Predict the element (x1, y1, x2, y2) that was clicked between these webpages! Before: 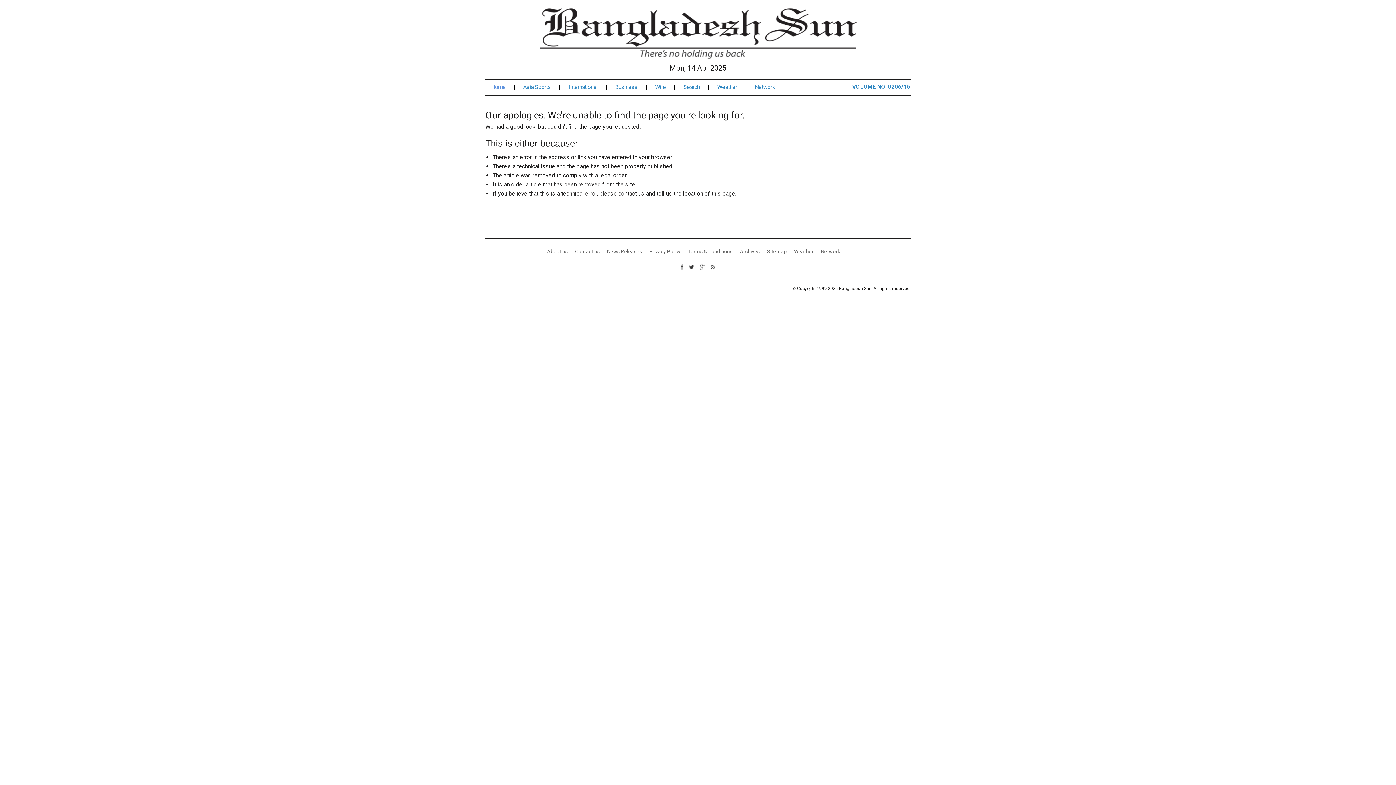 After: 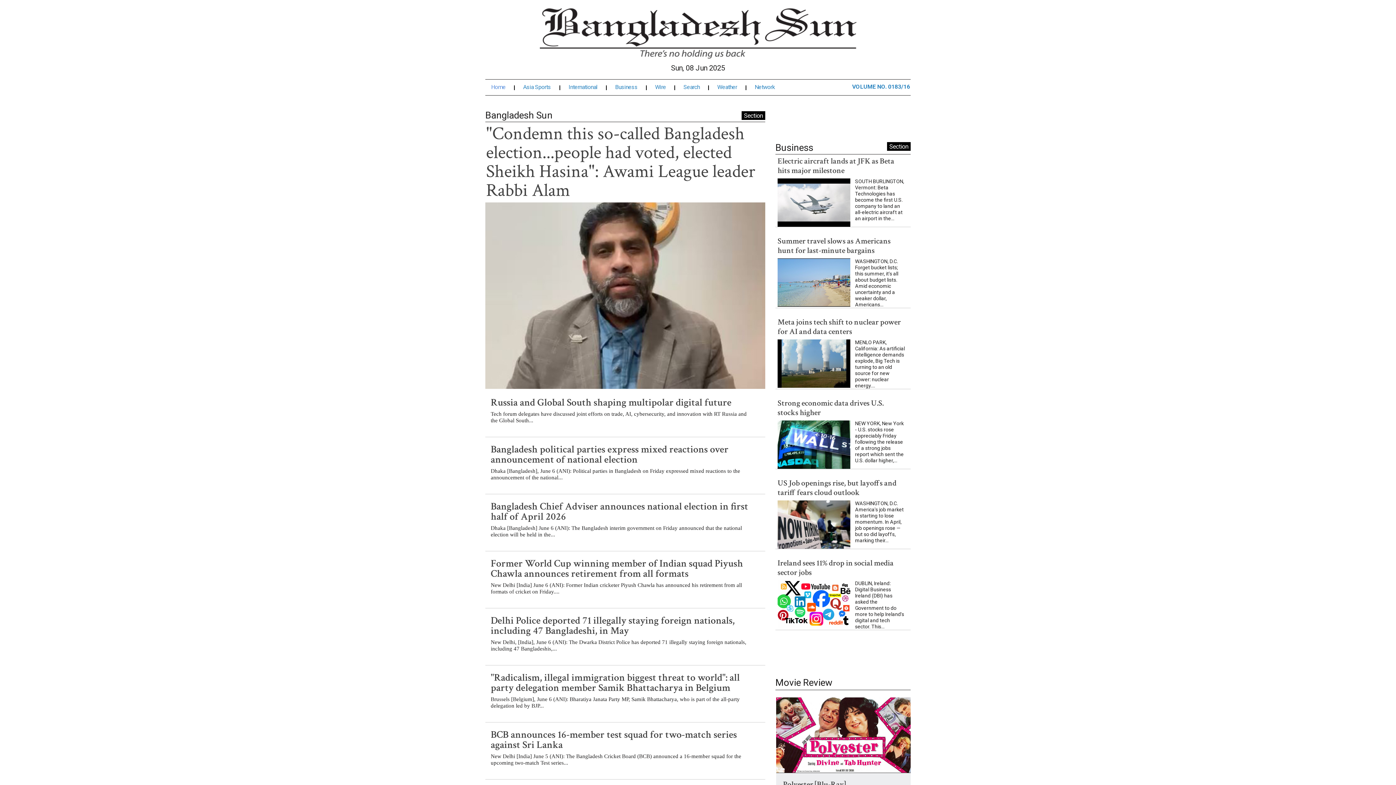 Action: bbox: (539, 29, 856, 36)